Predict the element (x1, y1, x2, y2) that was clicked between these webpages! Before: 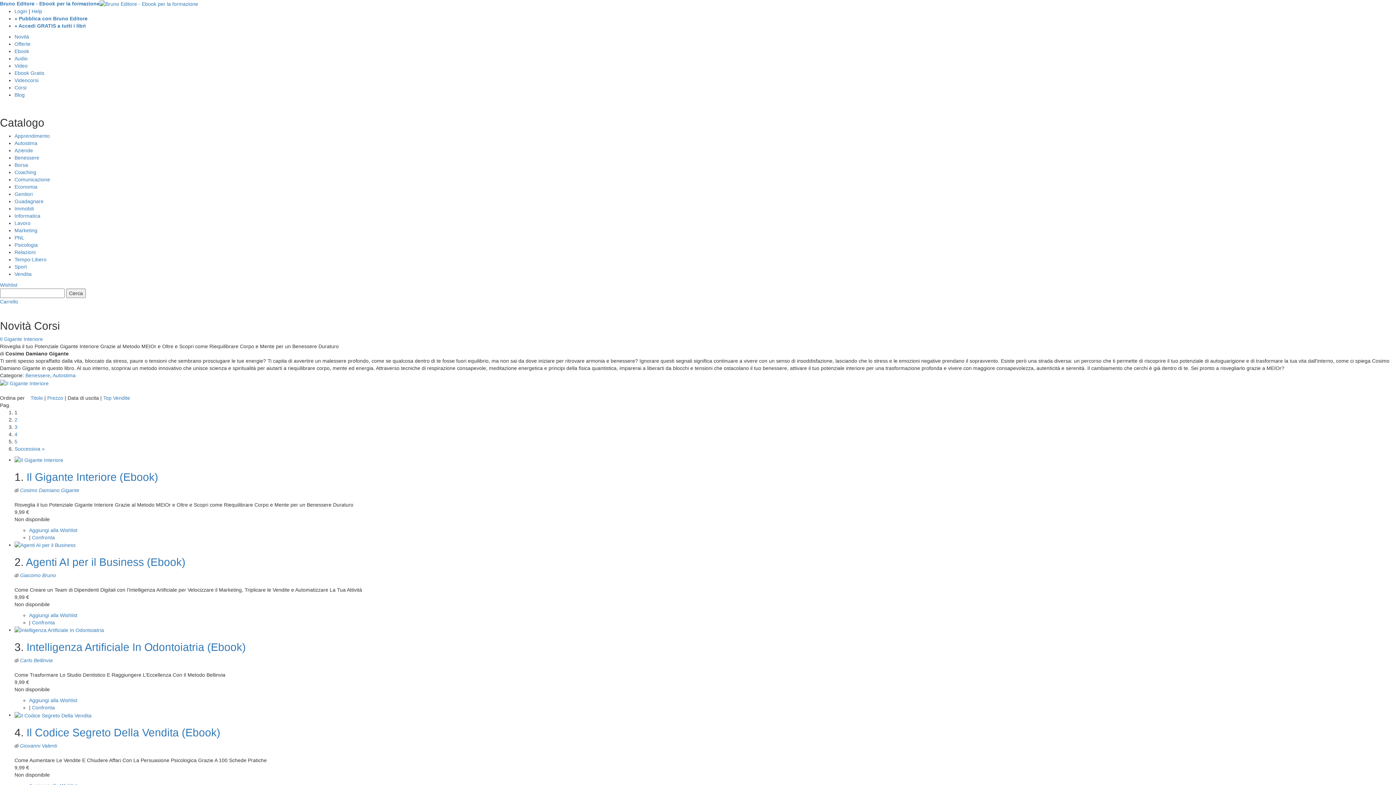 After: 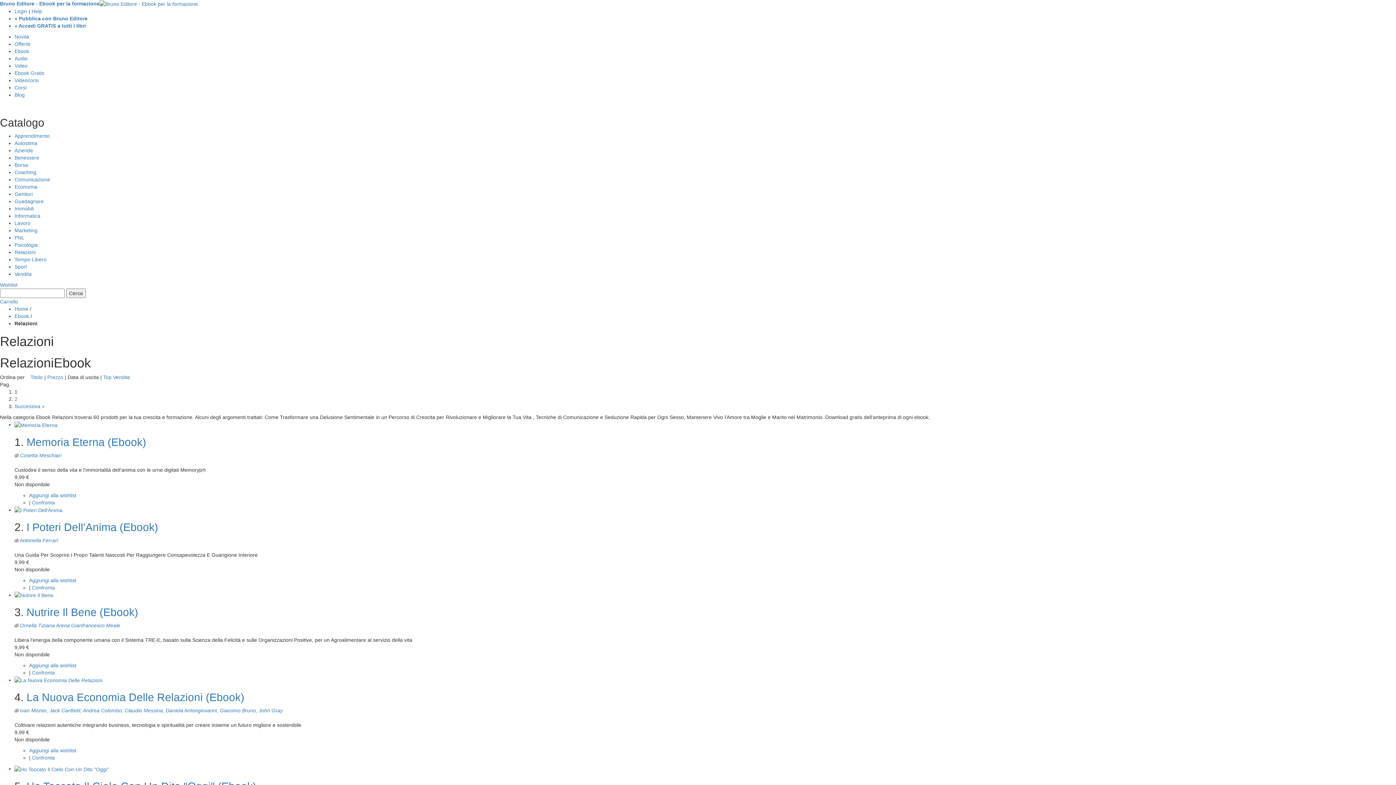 Action: bbox: (14, 249, 35, 255) label: Relazioni